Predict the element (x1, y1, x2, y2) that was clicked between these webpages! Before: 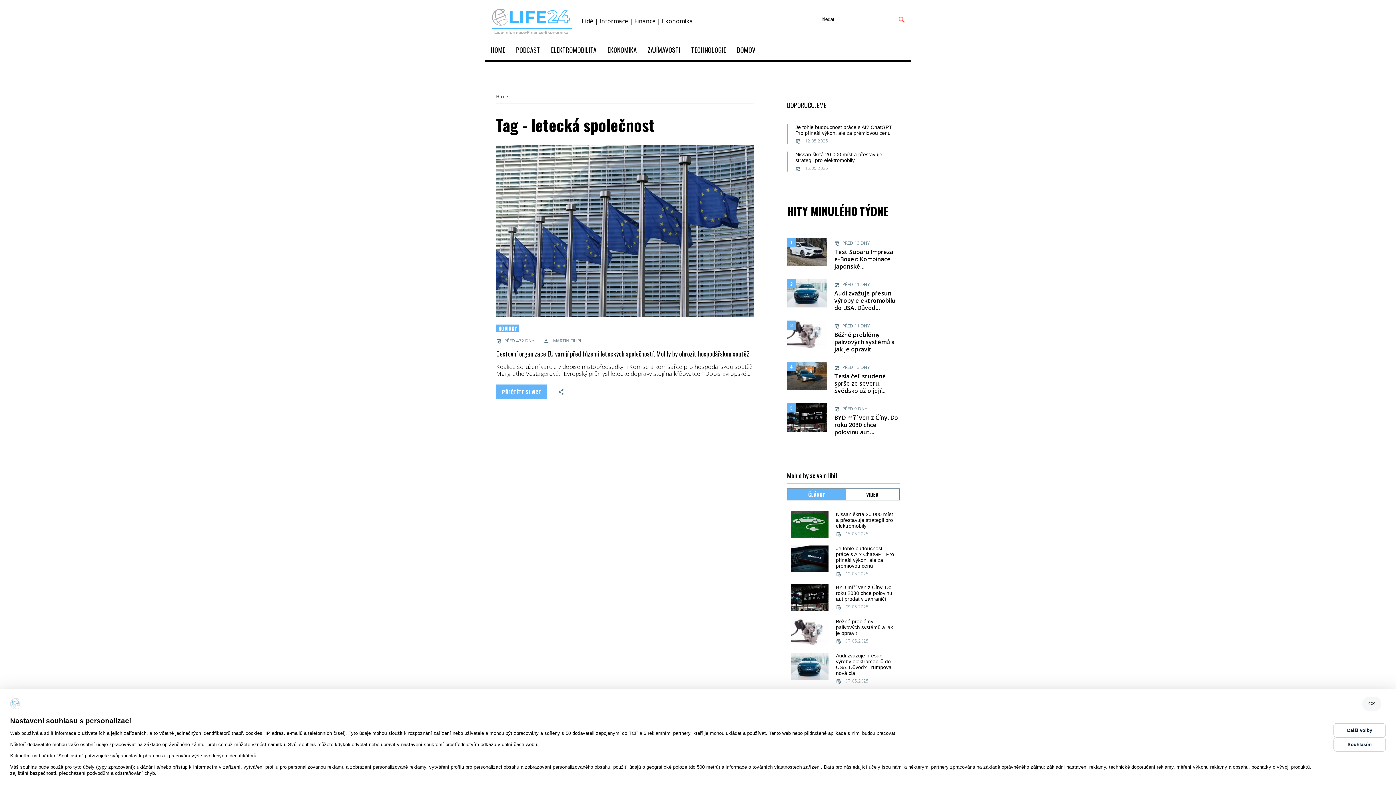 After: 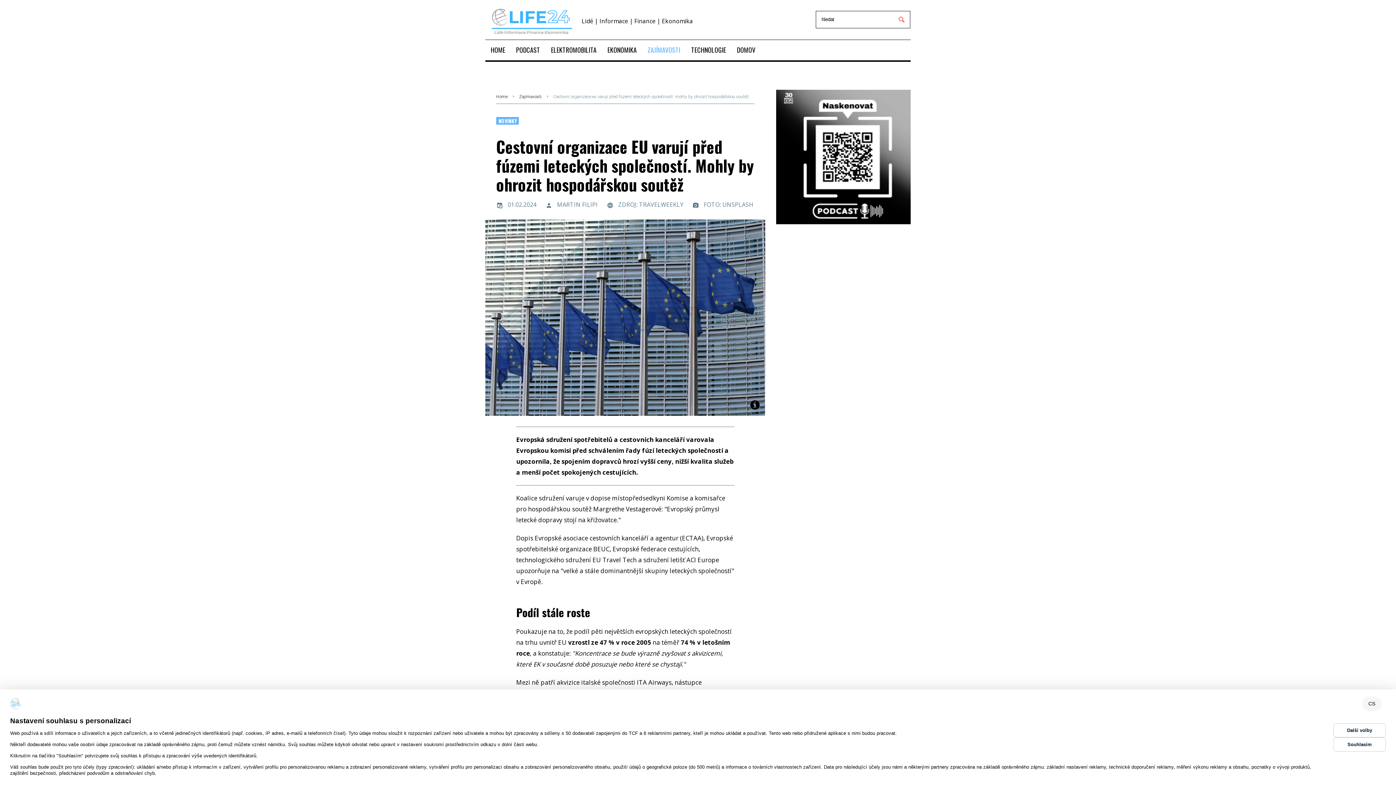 Action: bbox: (496, 384, 546, 399) label: PŘEČTĚTE SI VÍCE